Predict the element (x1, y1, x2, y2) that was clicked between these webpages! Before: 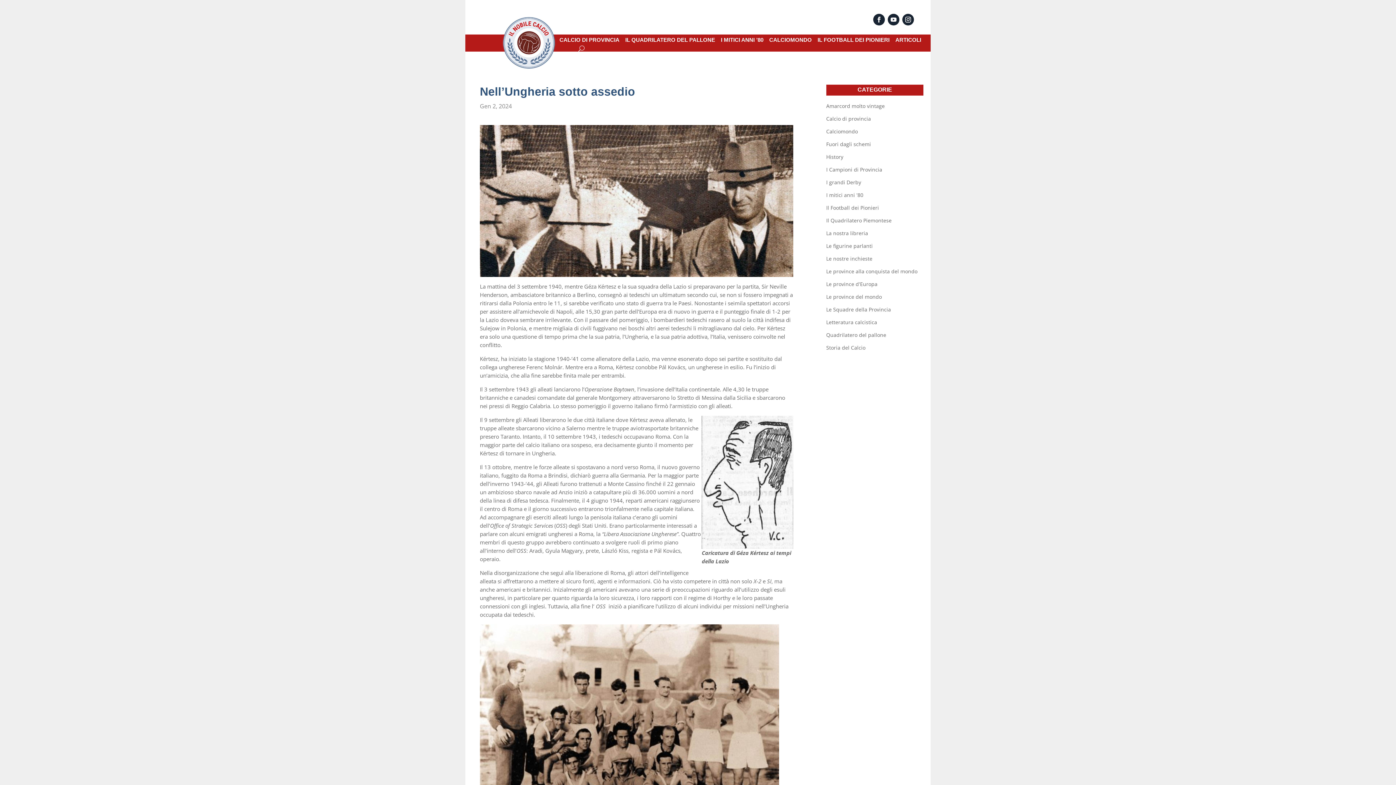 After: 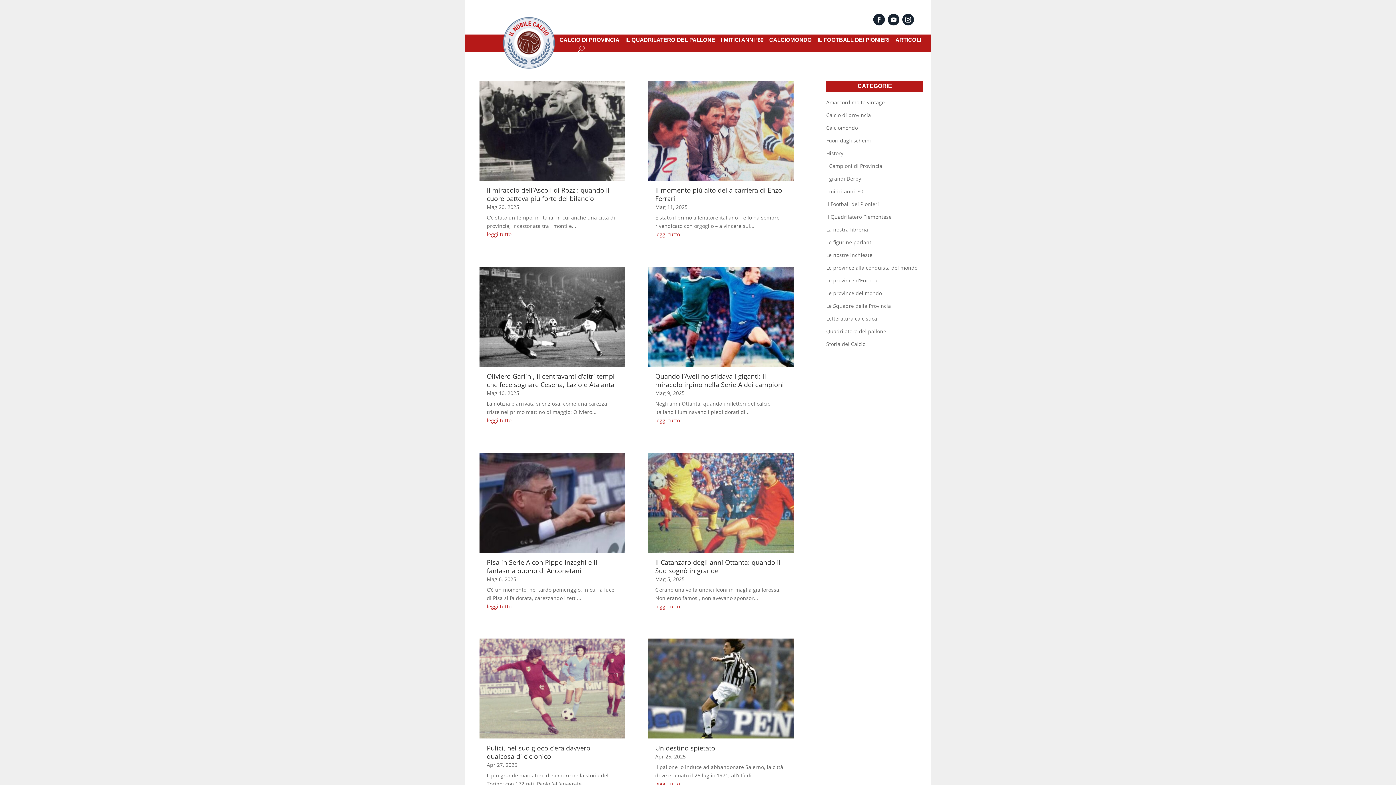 Action: bbox: (826, 166, 882, 173) label: I Campioni di Provincia